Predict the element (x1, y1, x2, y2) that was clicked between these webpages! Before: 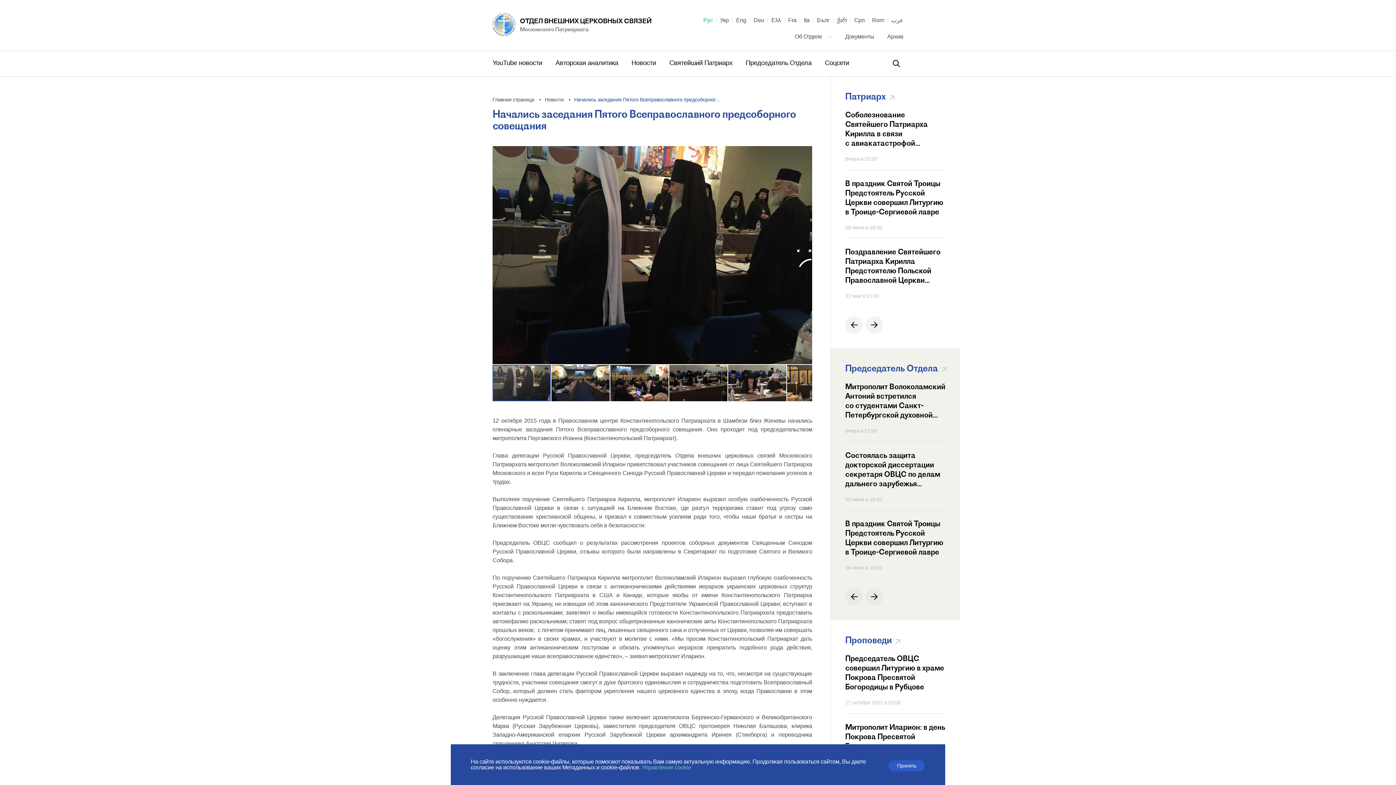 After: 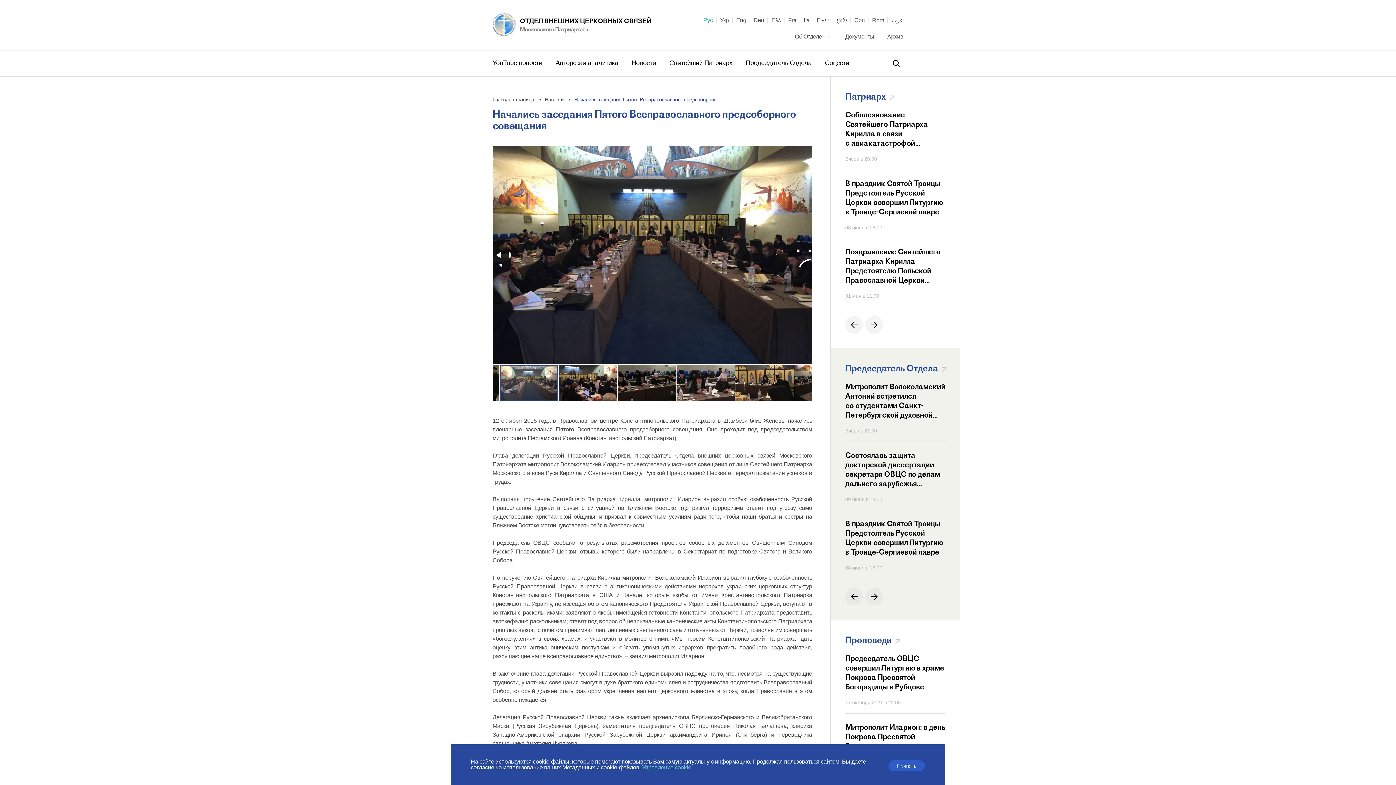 Action: bbox: (551, 364, 610, 402)